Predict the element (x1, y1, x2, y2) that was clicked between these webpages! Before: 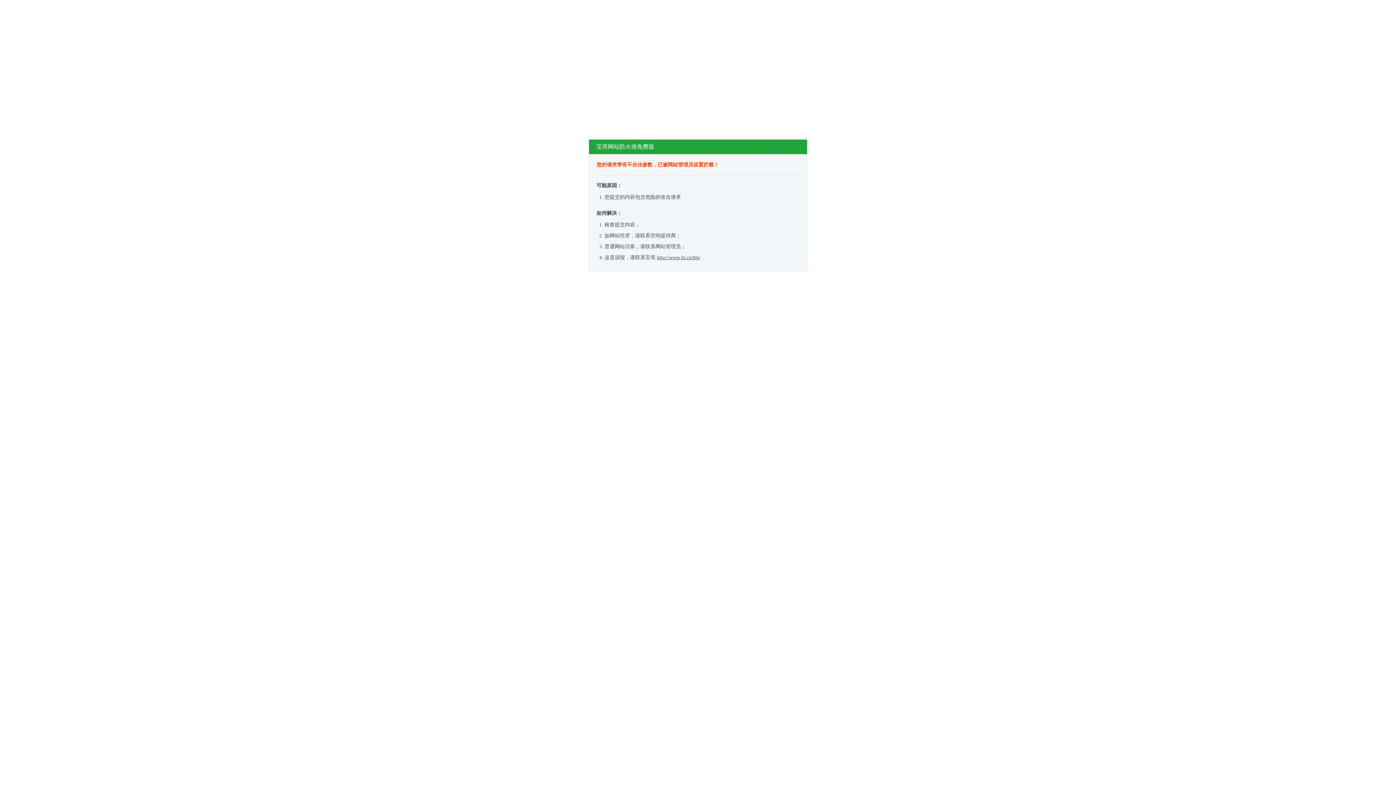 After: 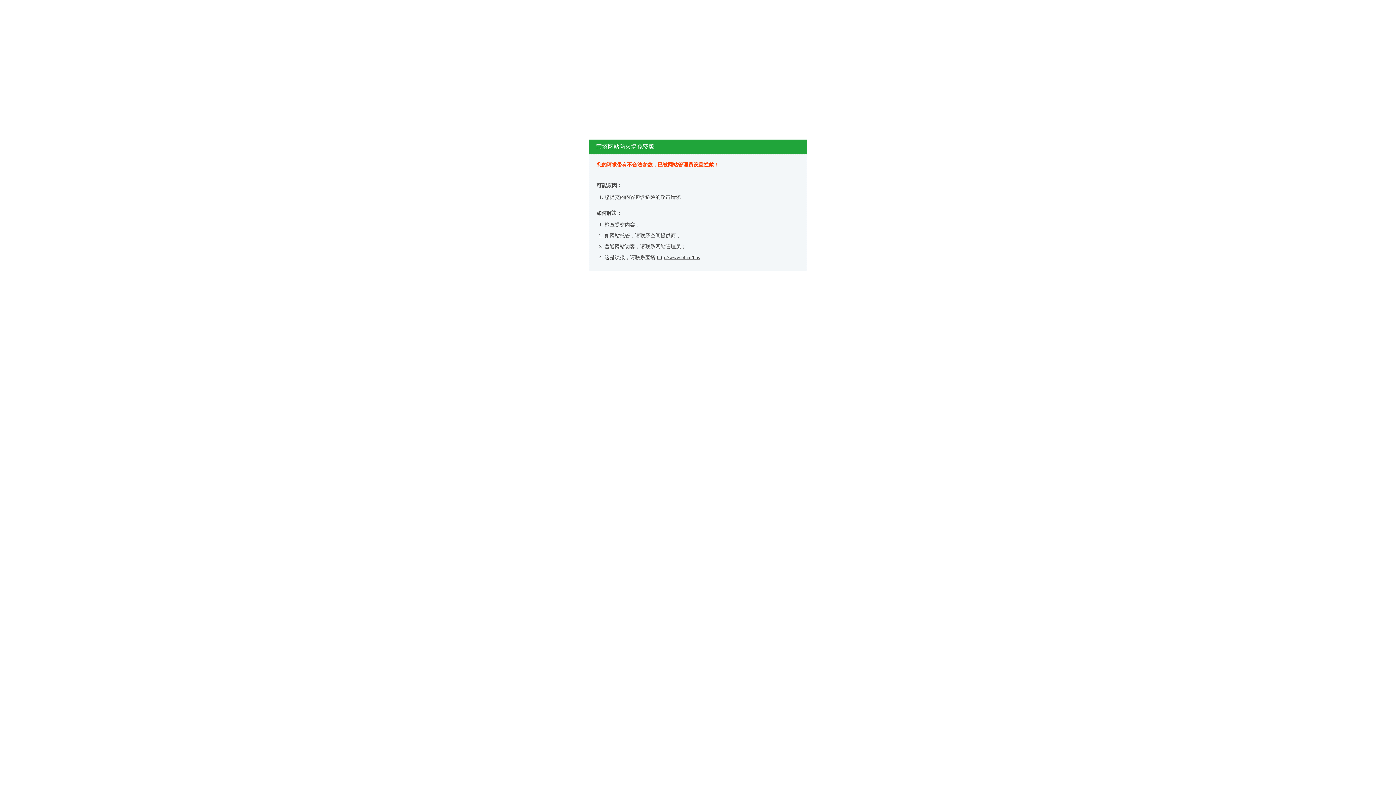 Action: label: http://www.bt.cn/bbs bbox: (657, 254, 700, 260)